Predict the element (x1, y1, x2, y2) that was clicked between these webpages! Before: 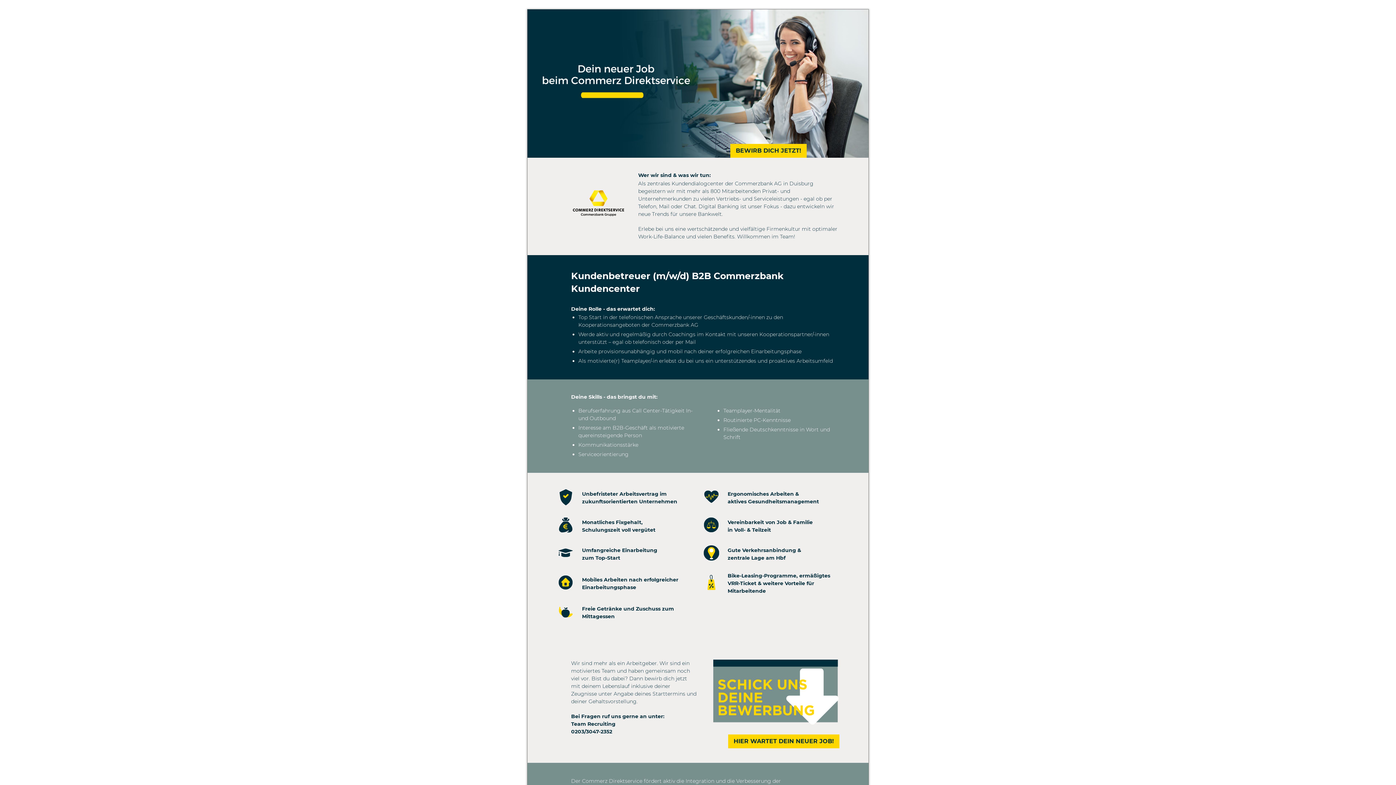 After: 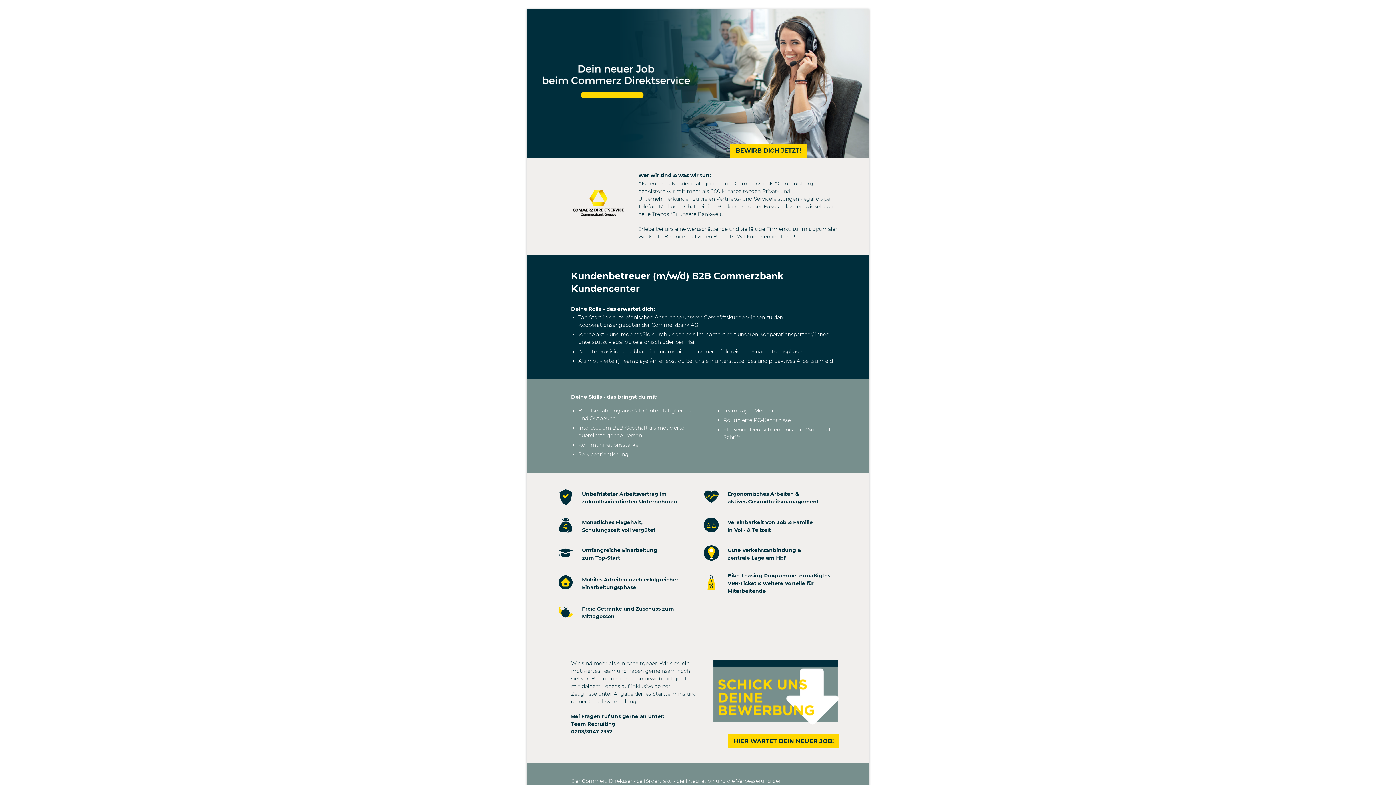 Action: label: HIER WARTET DEIN NEUER JOB! bbox: (728, 738, 839, 745)